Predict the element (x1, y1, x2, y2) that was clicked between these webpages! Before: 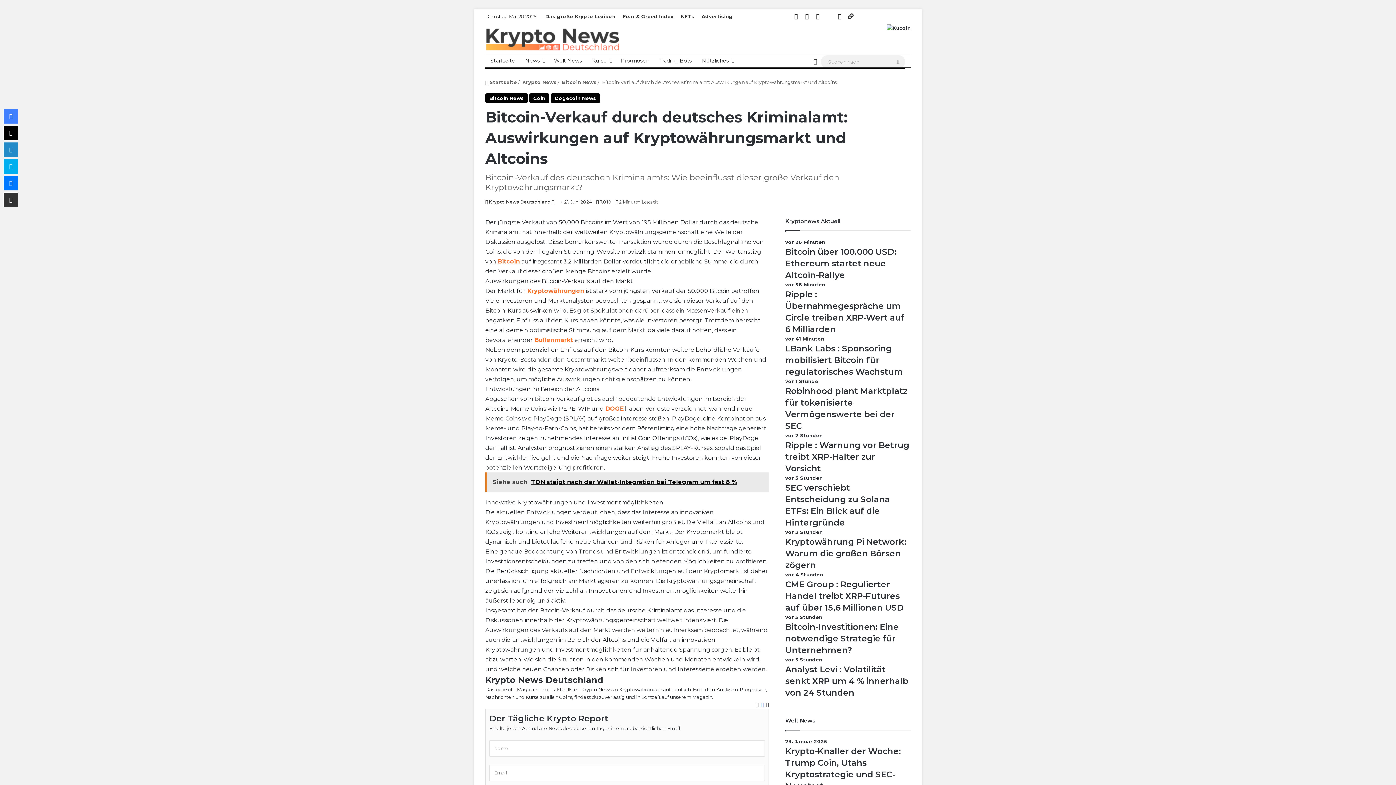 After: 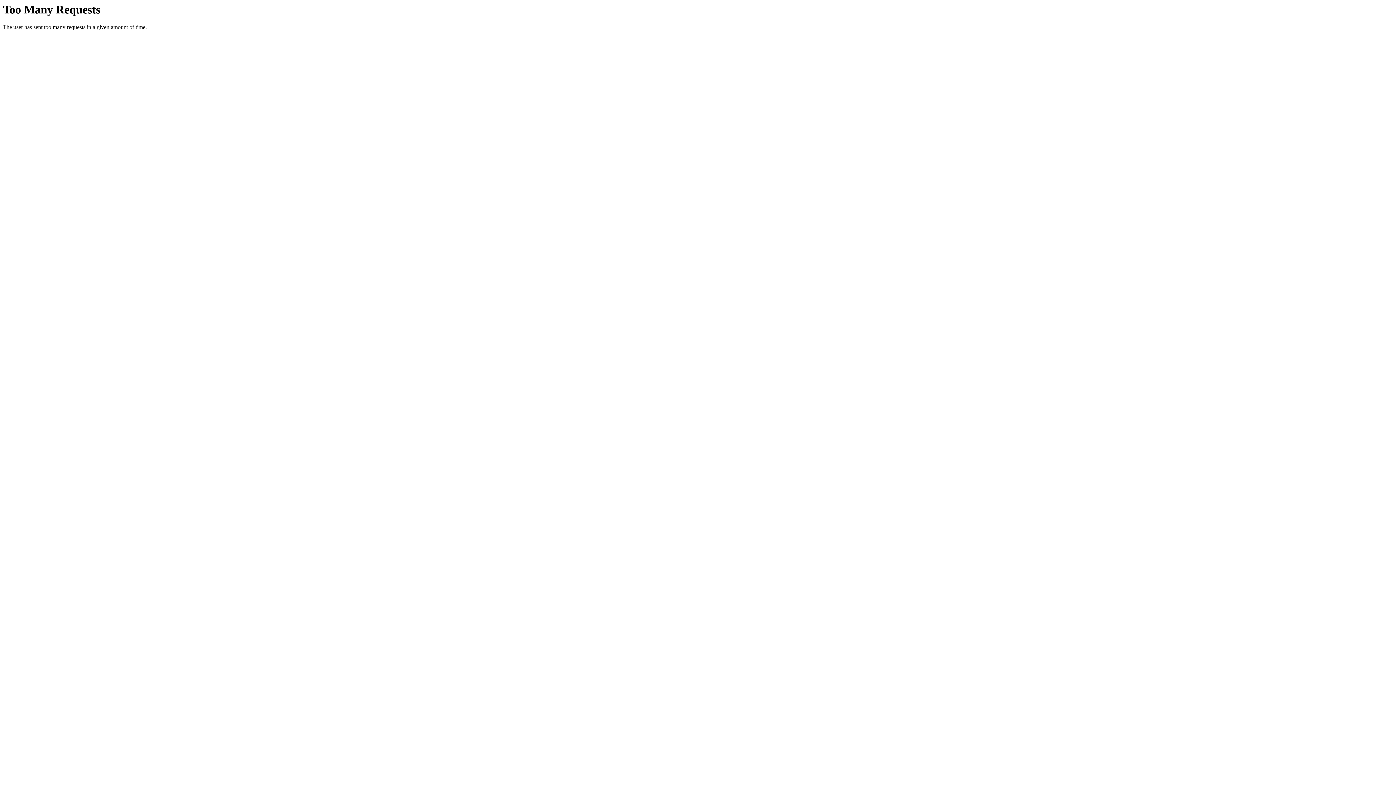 Action: label: Bitcoin News bbox: (485, 93, 528, 102)